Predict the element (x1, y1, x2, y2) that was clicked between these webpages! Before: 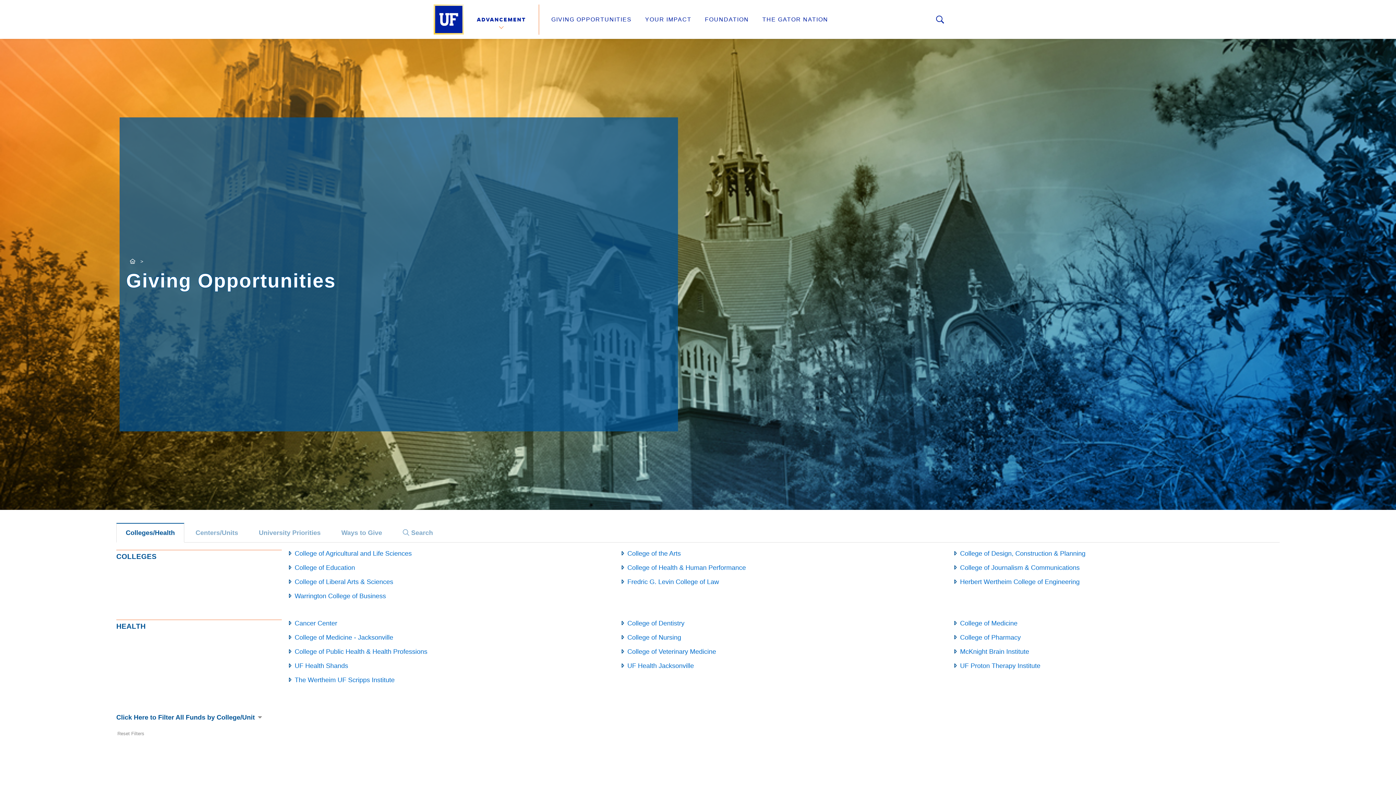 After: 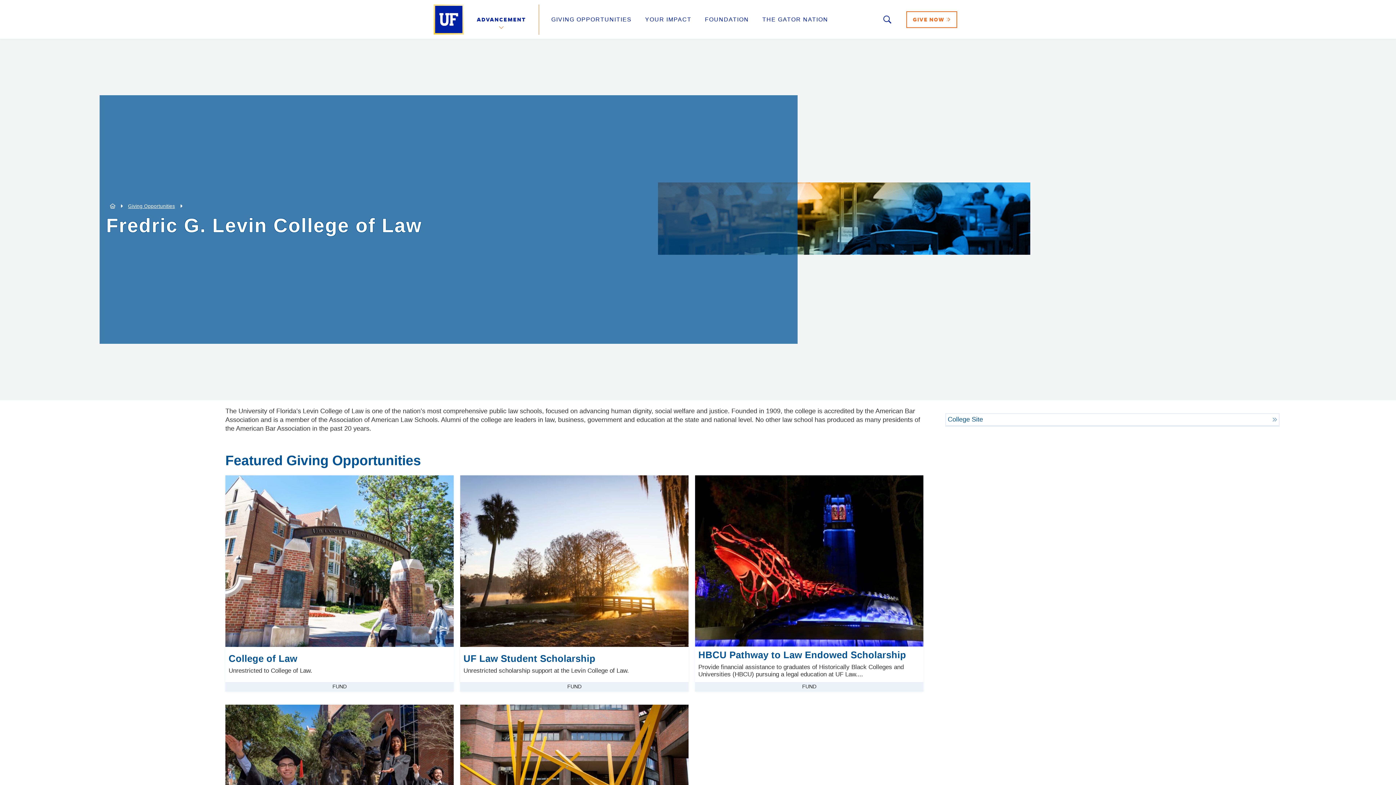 Action: label: Fredric G. Levin College of Law bbox: (627, 578, 719, 585)